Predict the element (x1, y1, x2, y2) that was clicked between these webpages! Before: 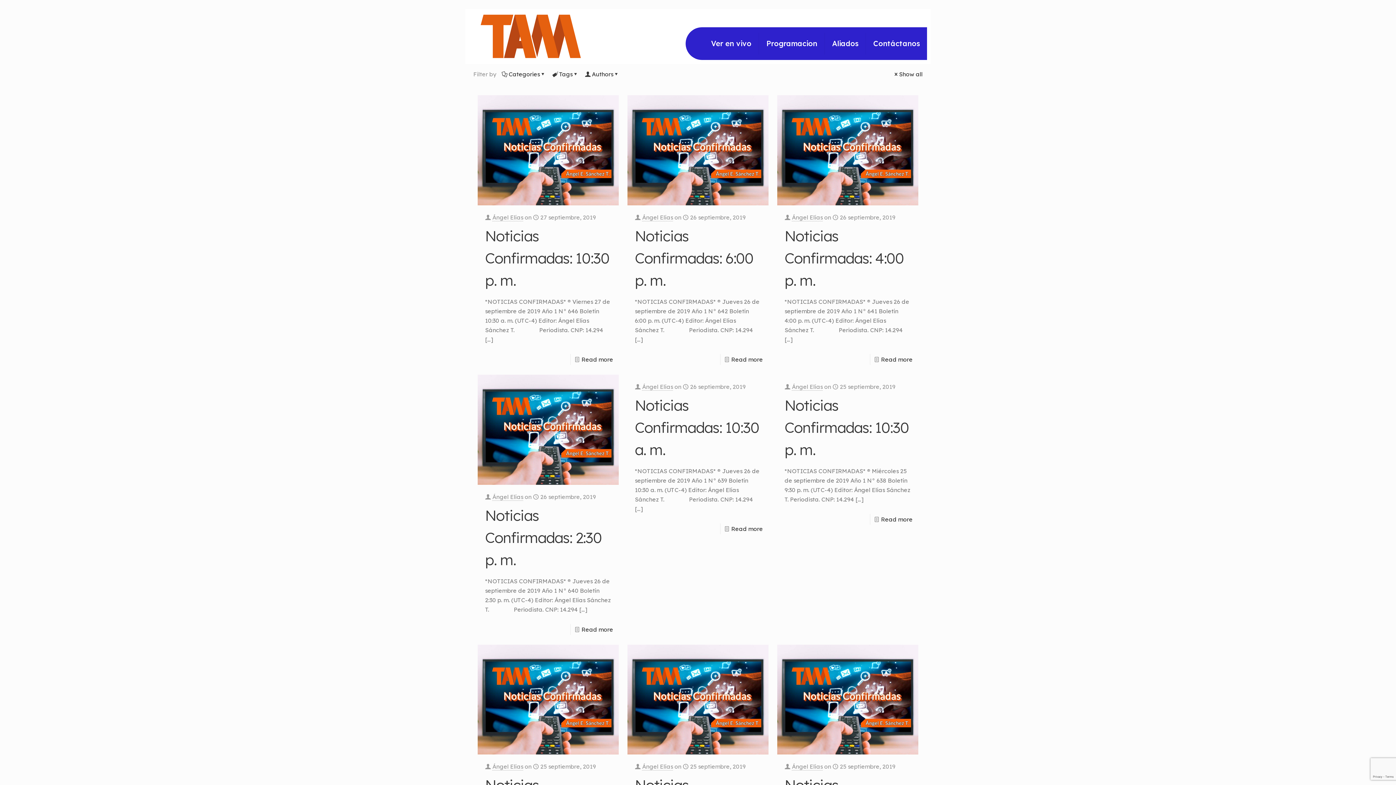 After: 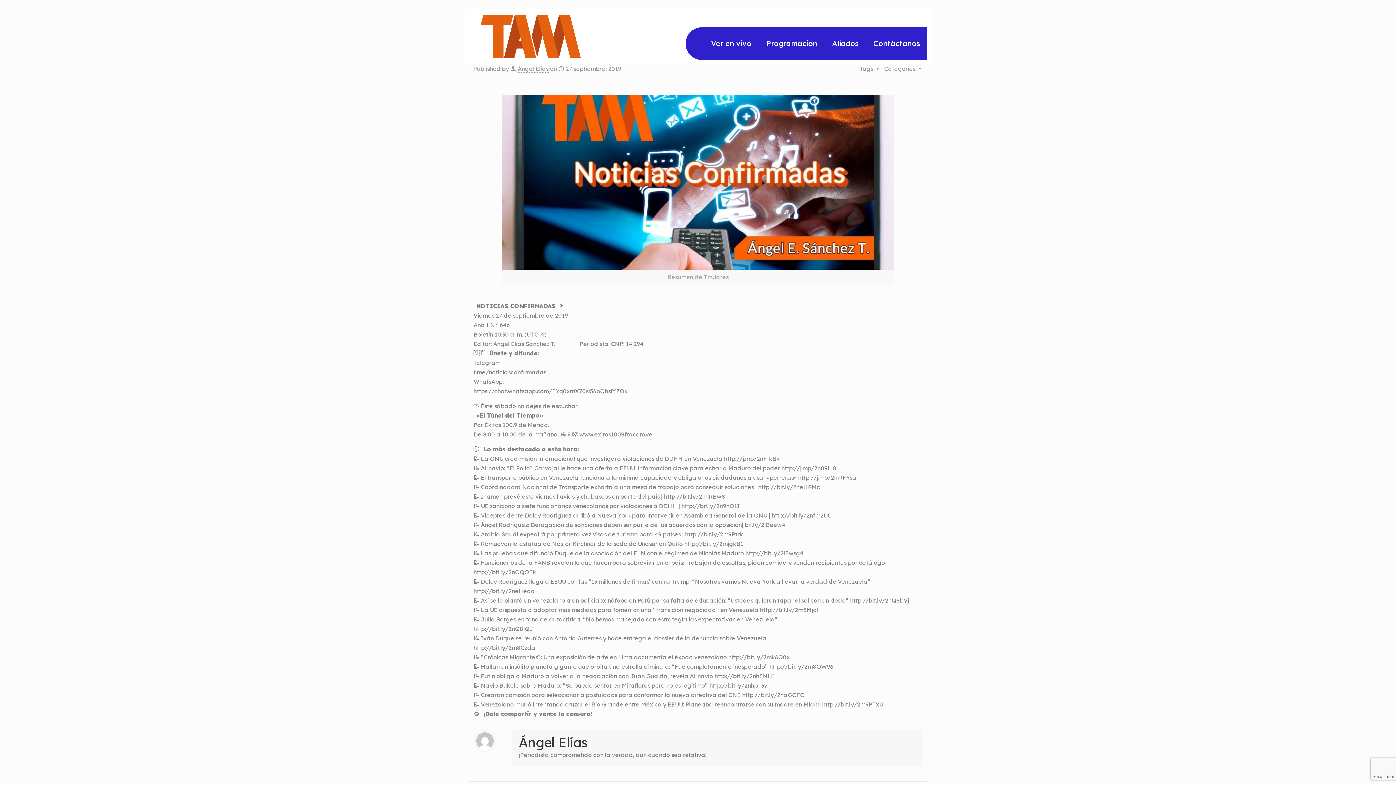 Action: label: Show all bbox: (893, 70, 922, 77)